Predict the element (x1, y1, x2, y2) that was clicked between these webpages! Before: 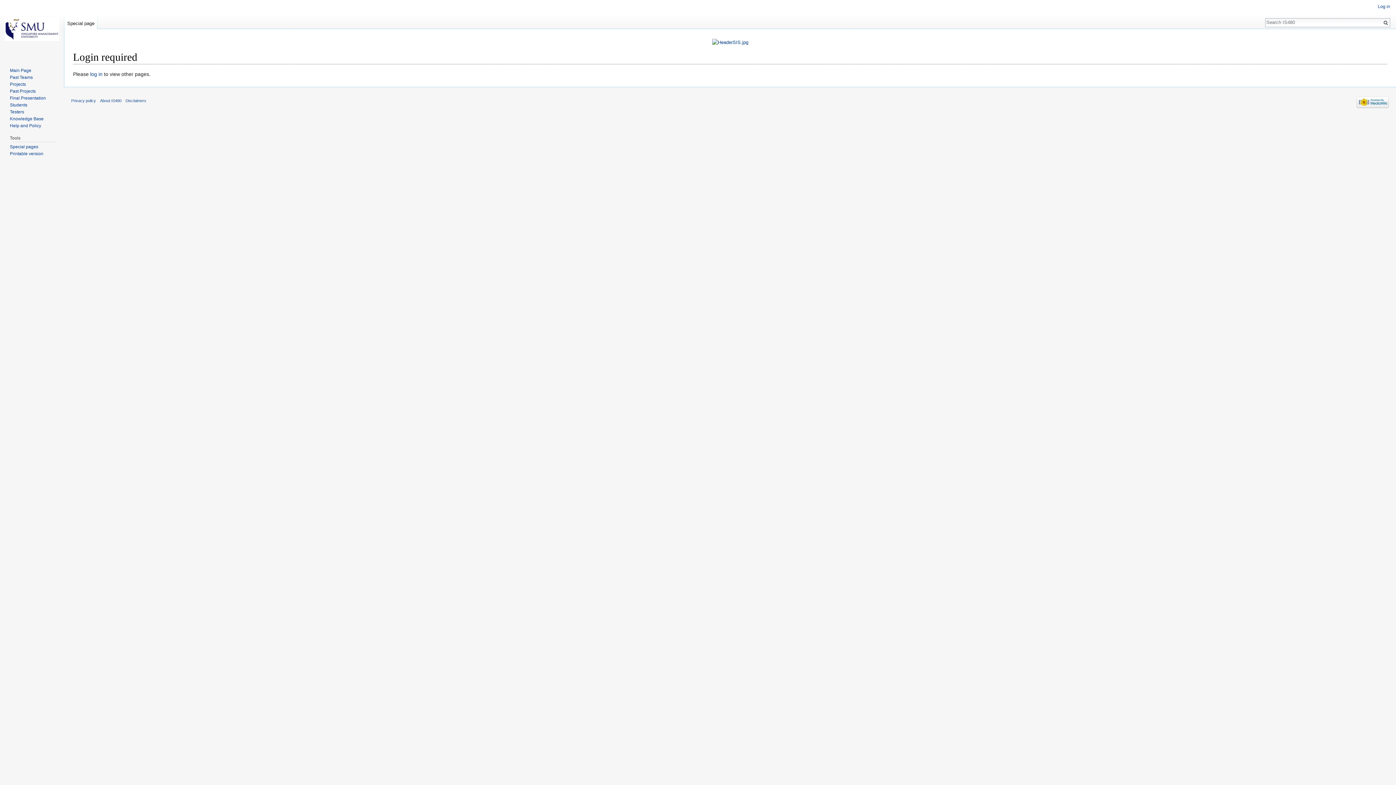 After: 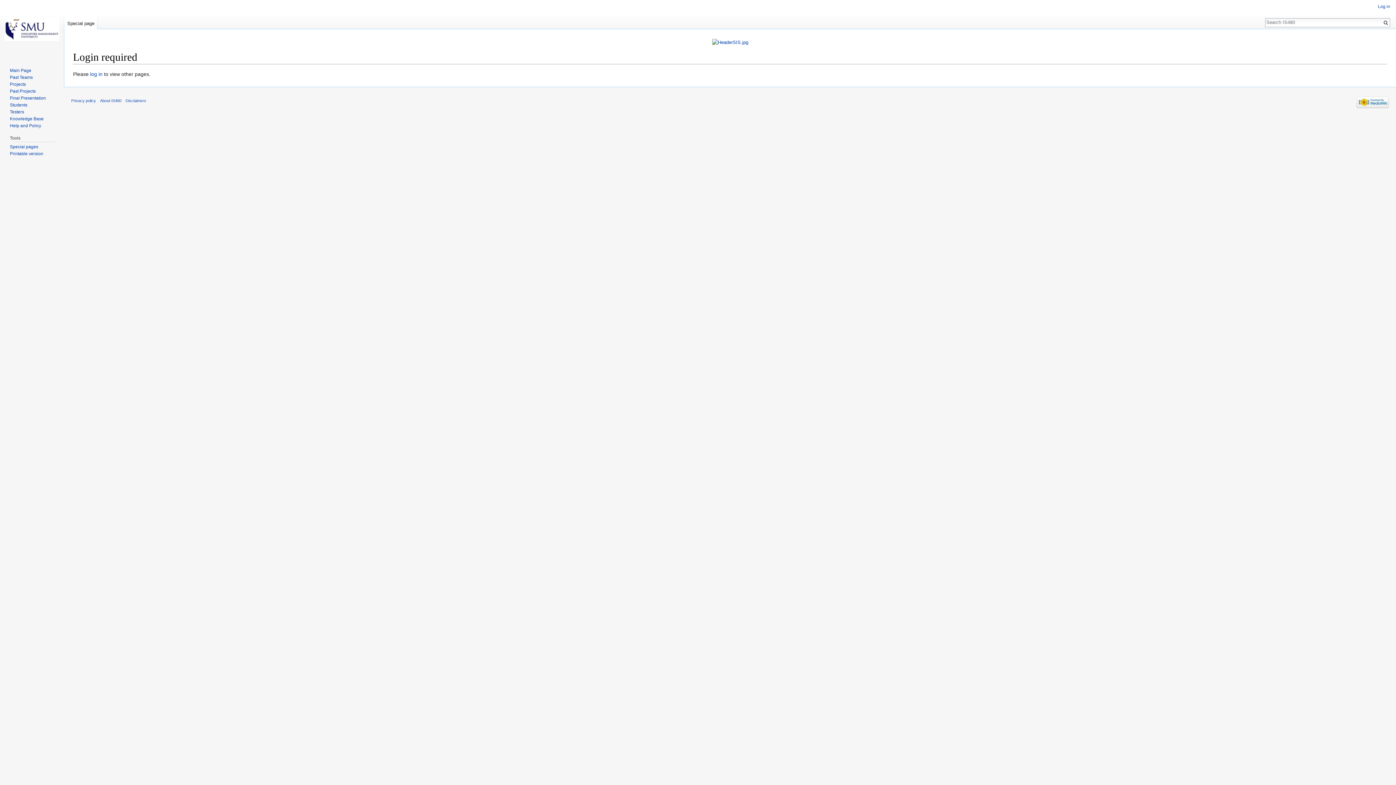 Action: label: Privacy policy bbox: (71, 98, 96, 102)